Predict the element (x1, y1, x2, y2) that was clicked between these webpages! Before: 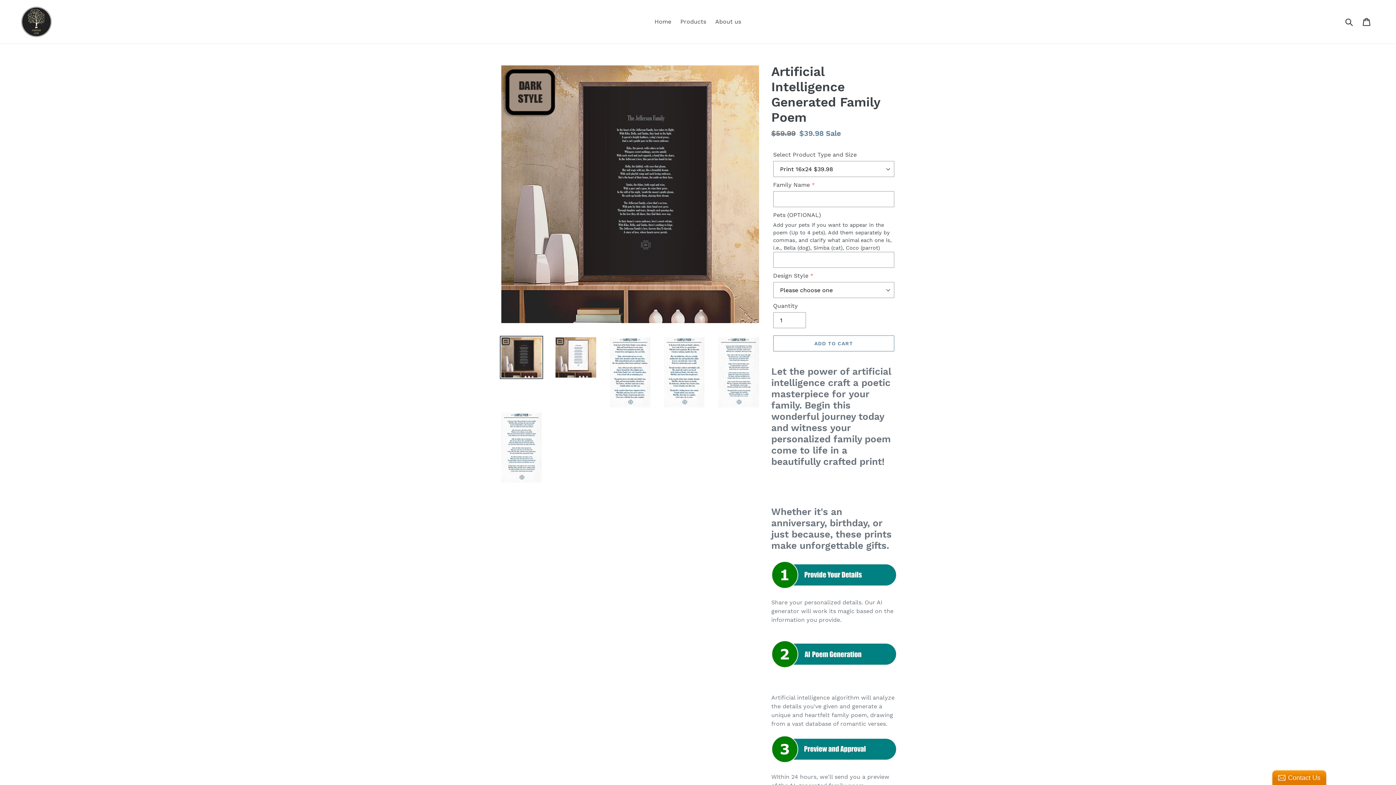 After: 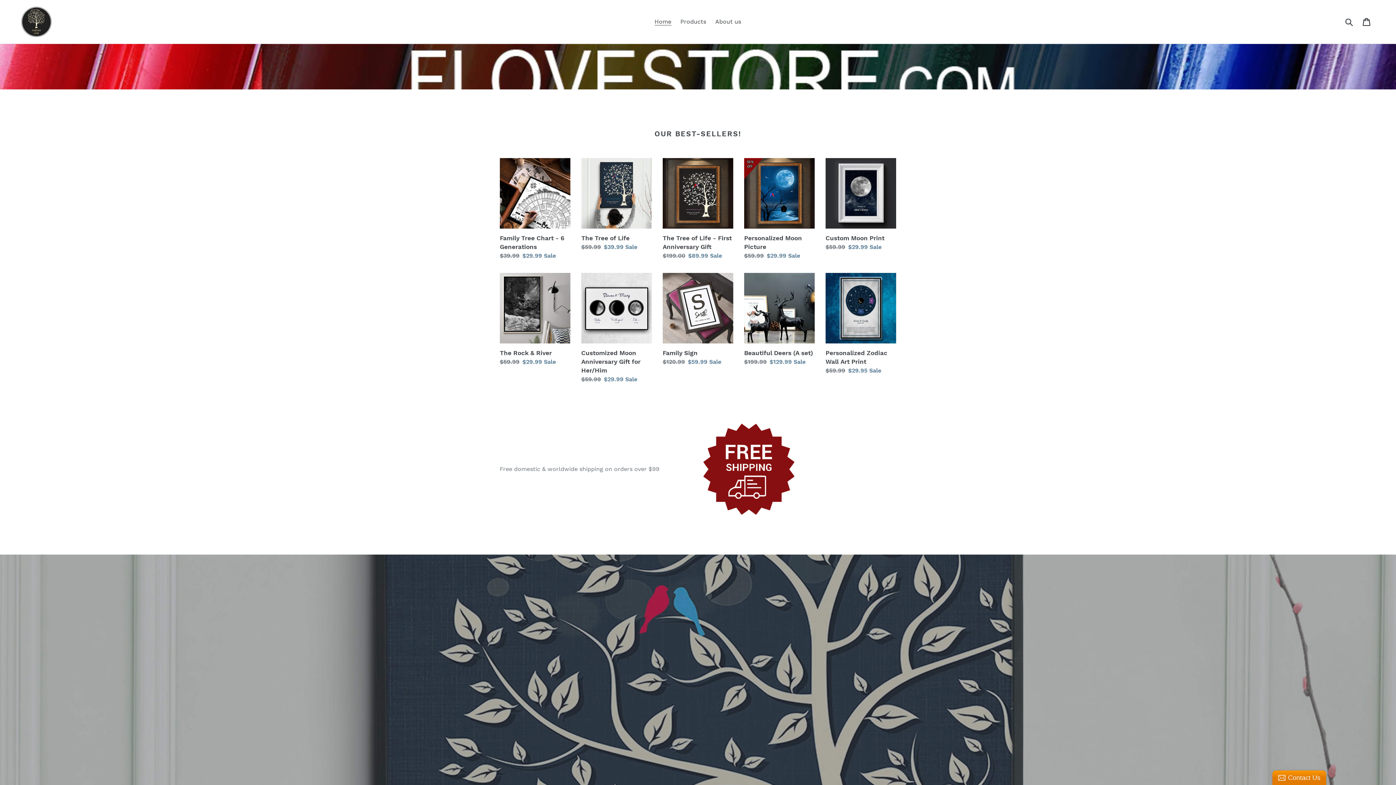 Action: bbox: (20, 5, 358, 38)